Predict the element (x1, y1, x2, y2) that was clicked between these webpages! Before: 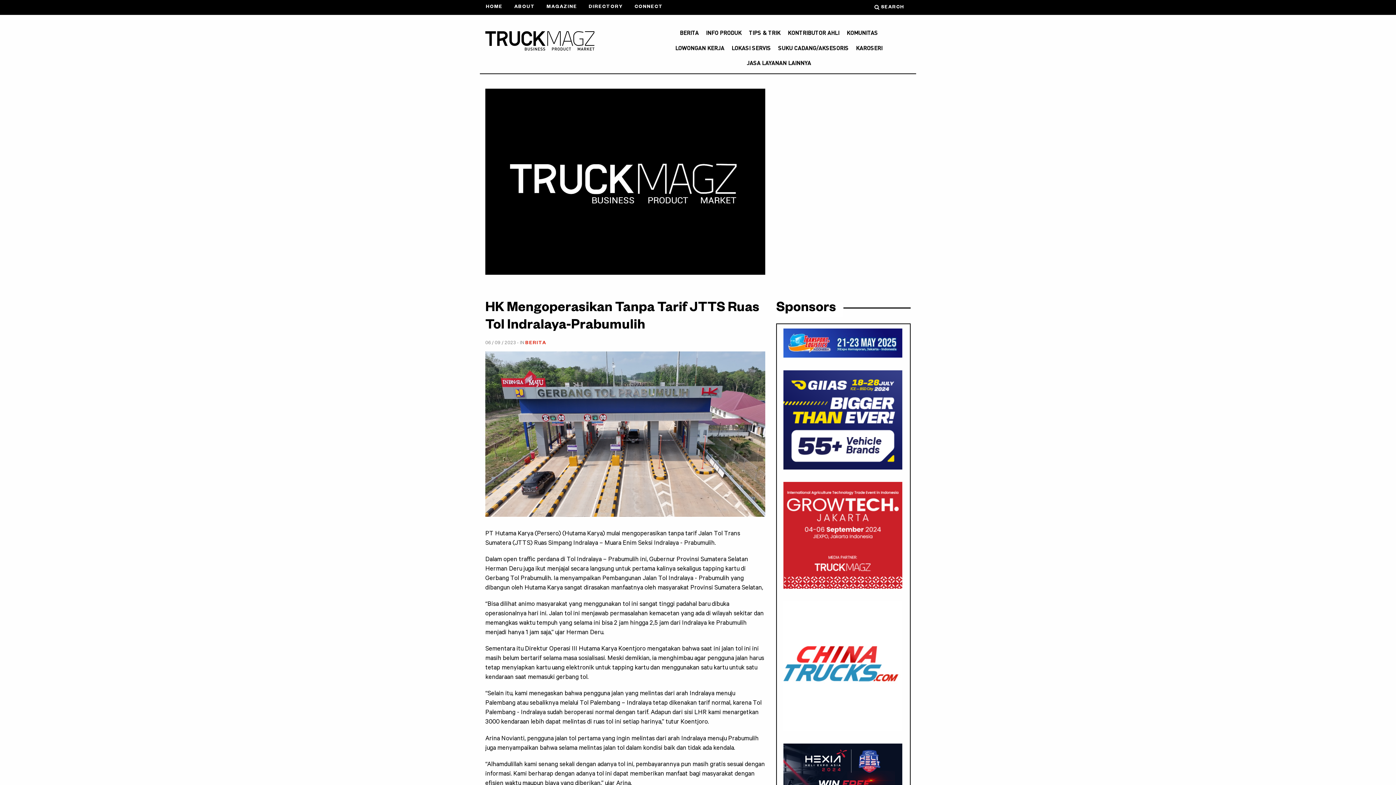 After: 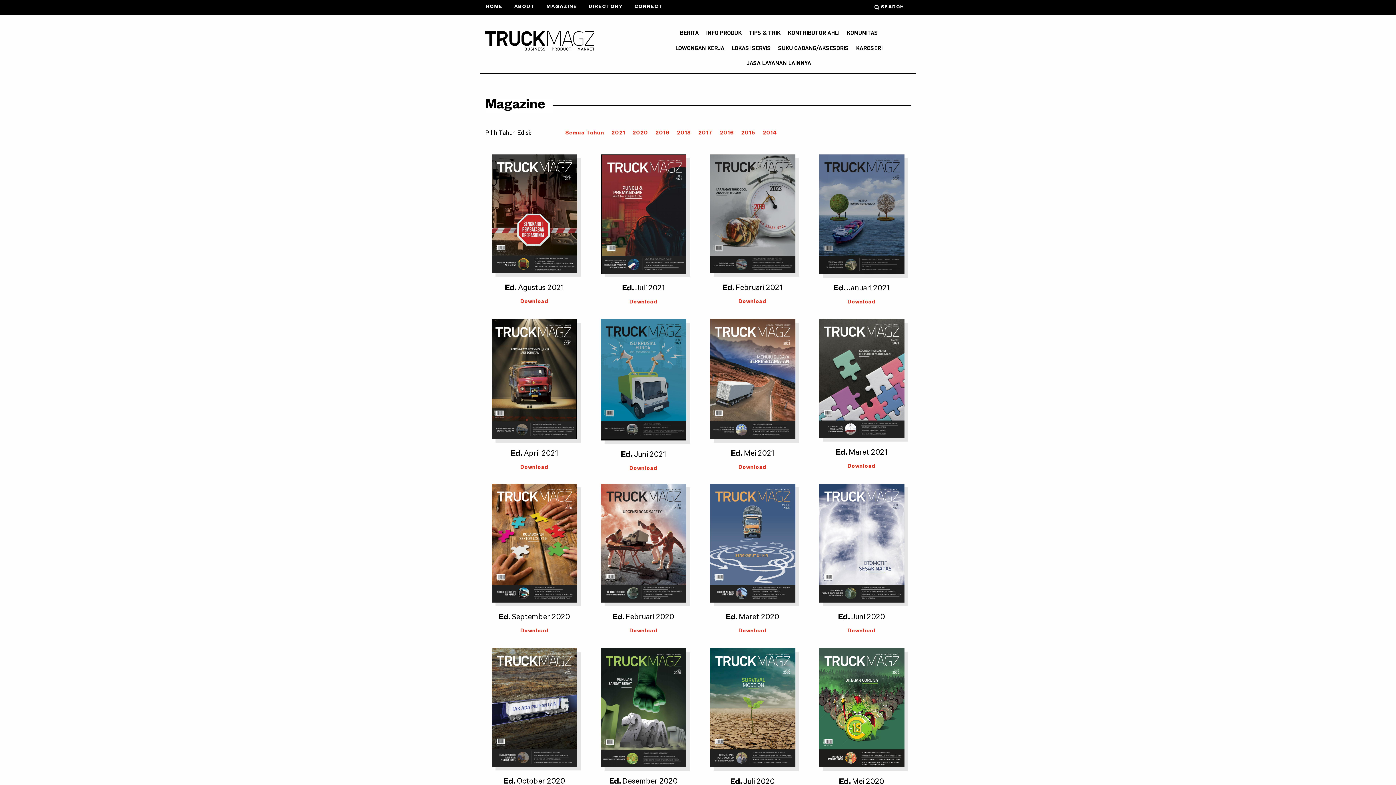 Action: label: MAGAZINE bbox: (540, 0, 583, 13)